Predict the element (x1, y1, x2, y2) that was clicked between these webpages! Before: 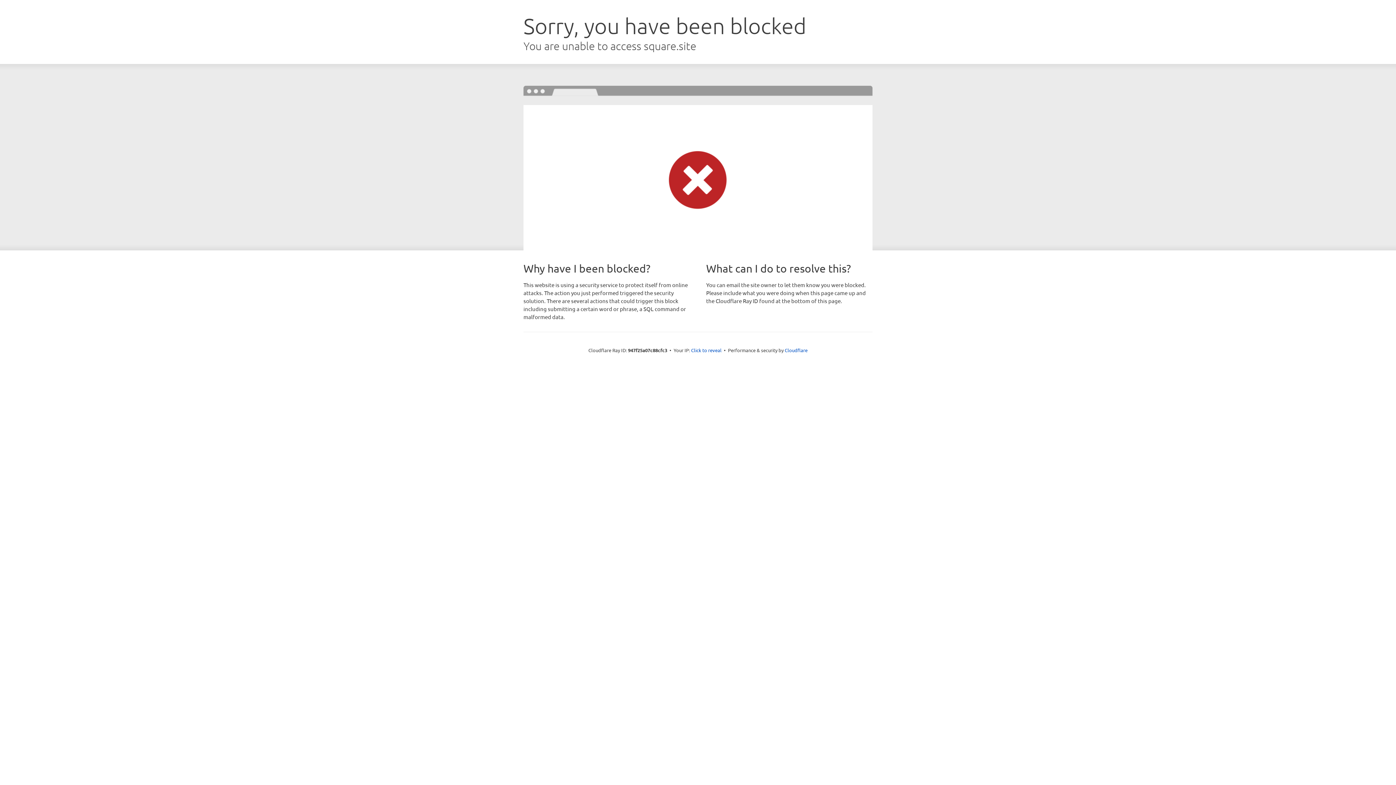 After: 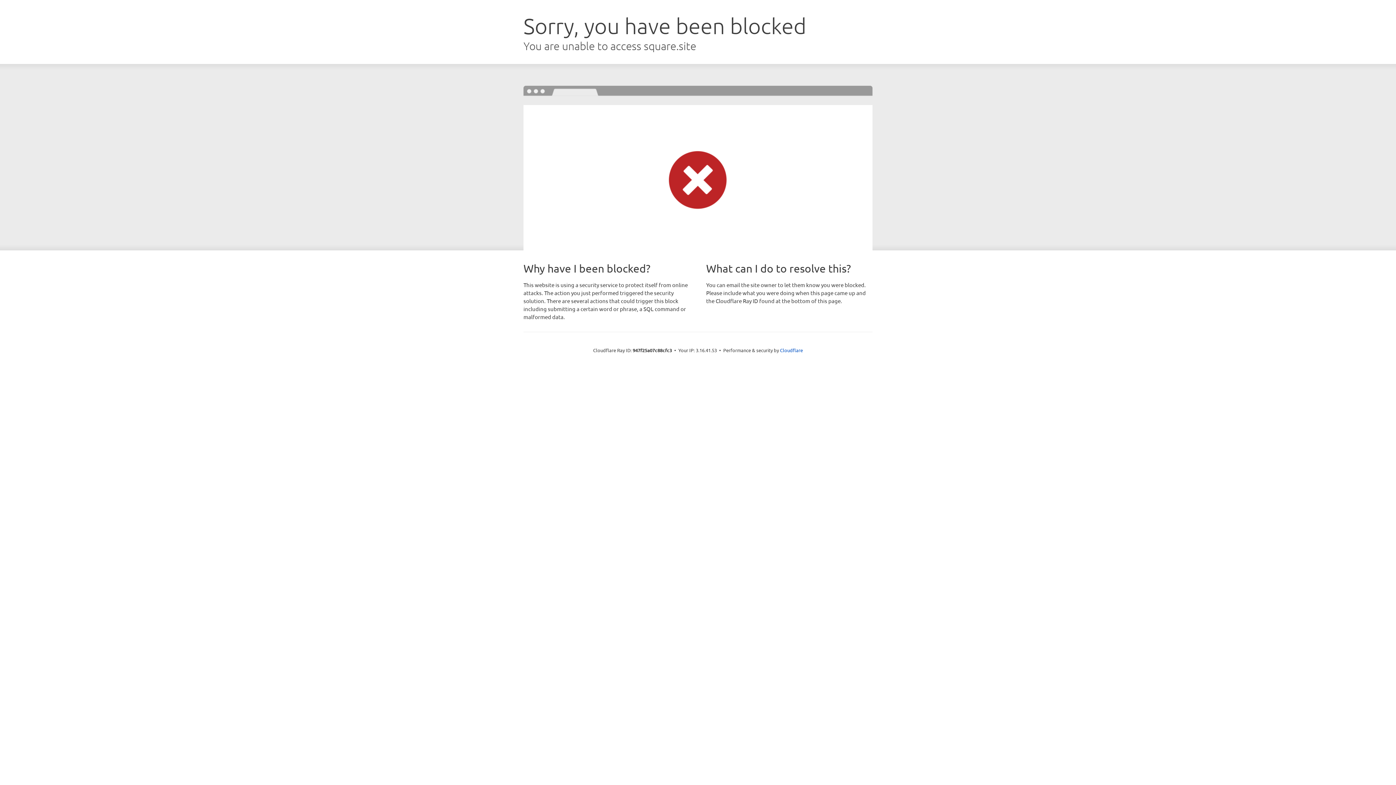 Action: bbox: (691, 346, 721, 353) label: Click to reveal